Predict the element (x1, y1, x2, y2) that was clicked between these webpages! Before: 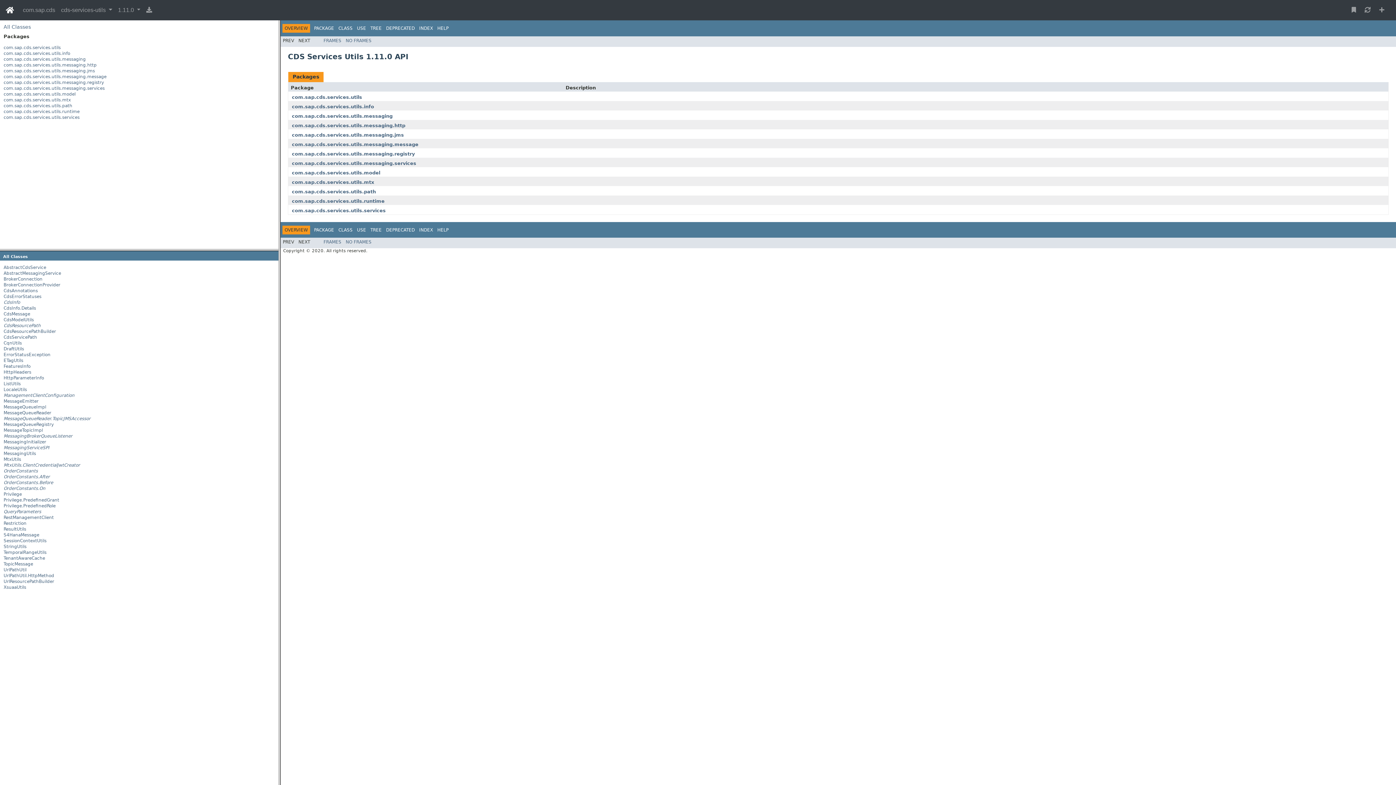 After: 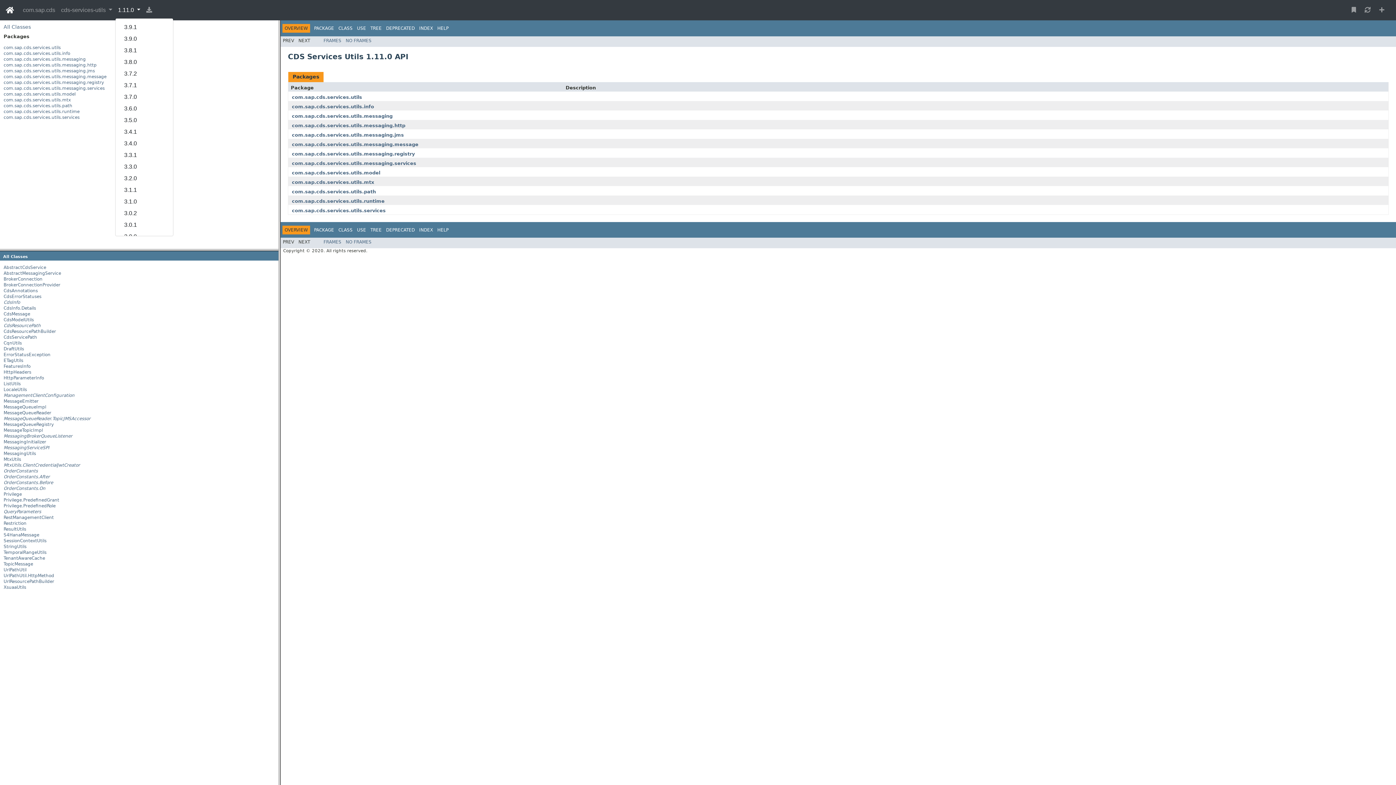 Action: bbox: (115, 2, 143, 17) label: 1.11.0 